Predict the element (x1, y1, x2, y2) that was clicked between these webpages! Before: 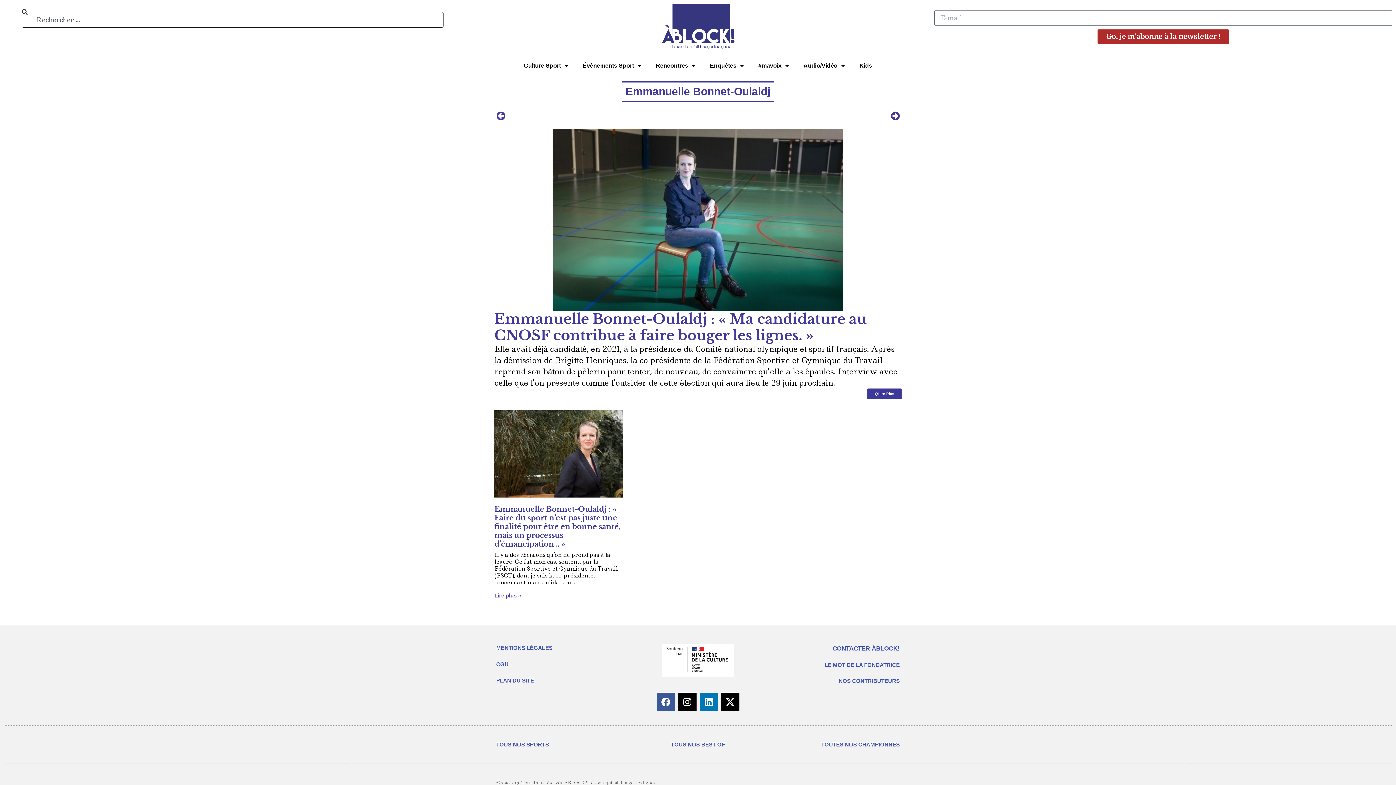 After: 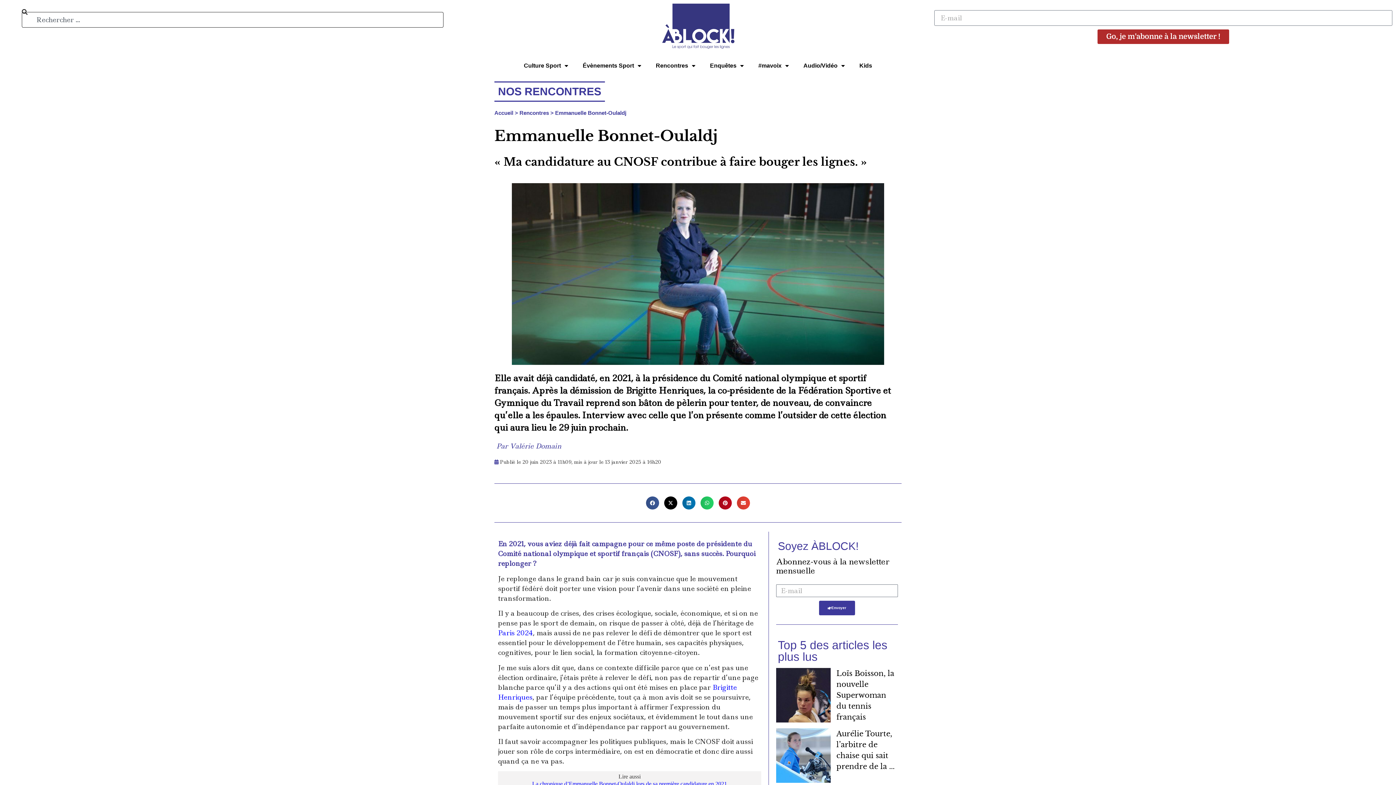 Action: label: Emmanuelle Bonnet-Oulaldj : « Ma candidature au CNOSF contribue à faire bouger les lignes. » bbox: (494, 310, 866, 344)